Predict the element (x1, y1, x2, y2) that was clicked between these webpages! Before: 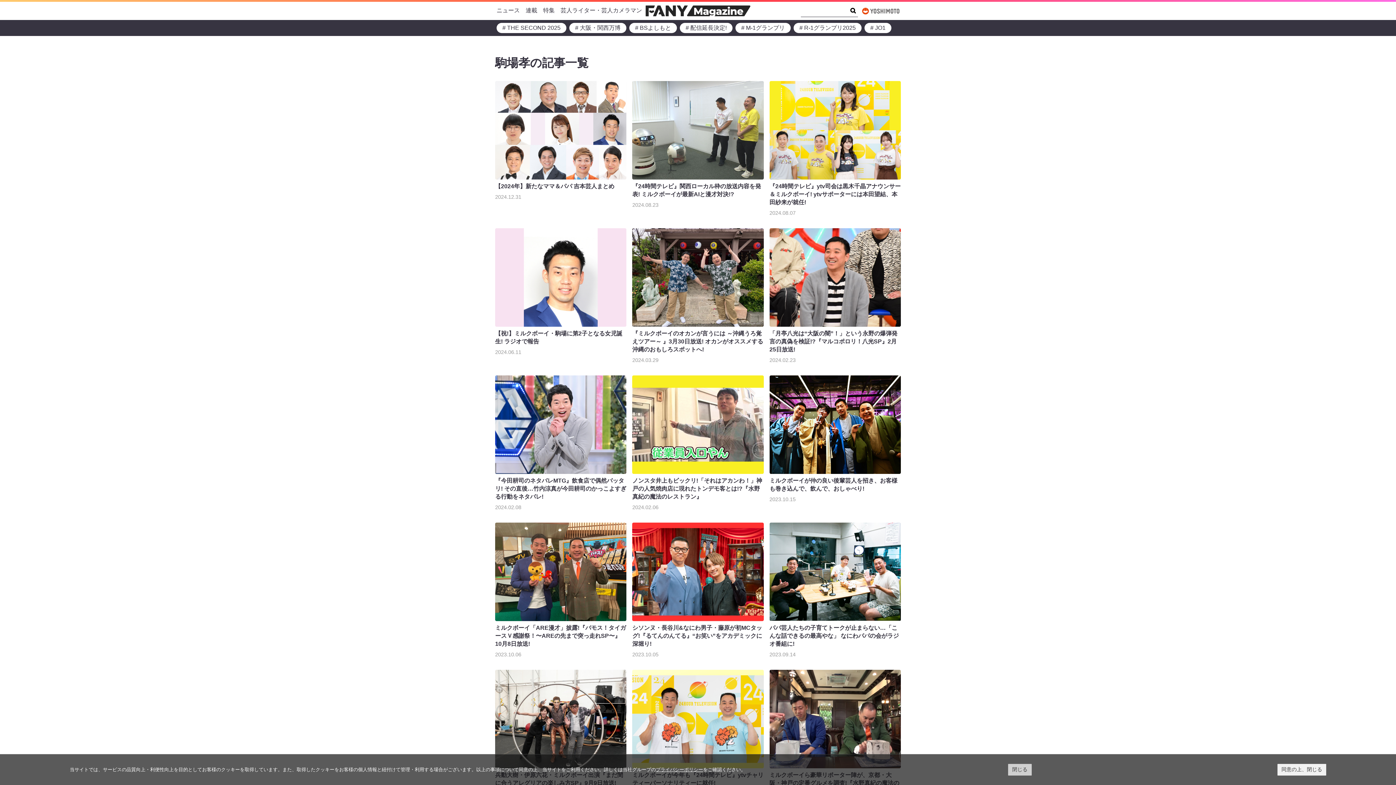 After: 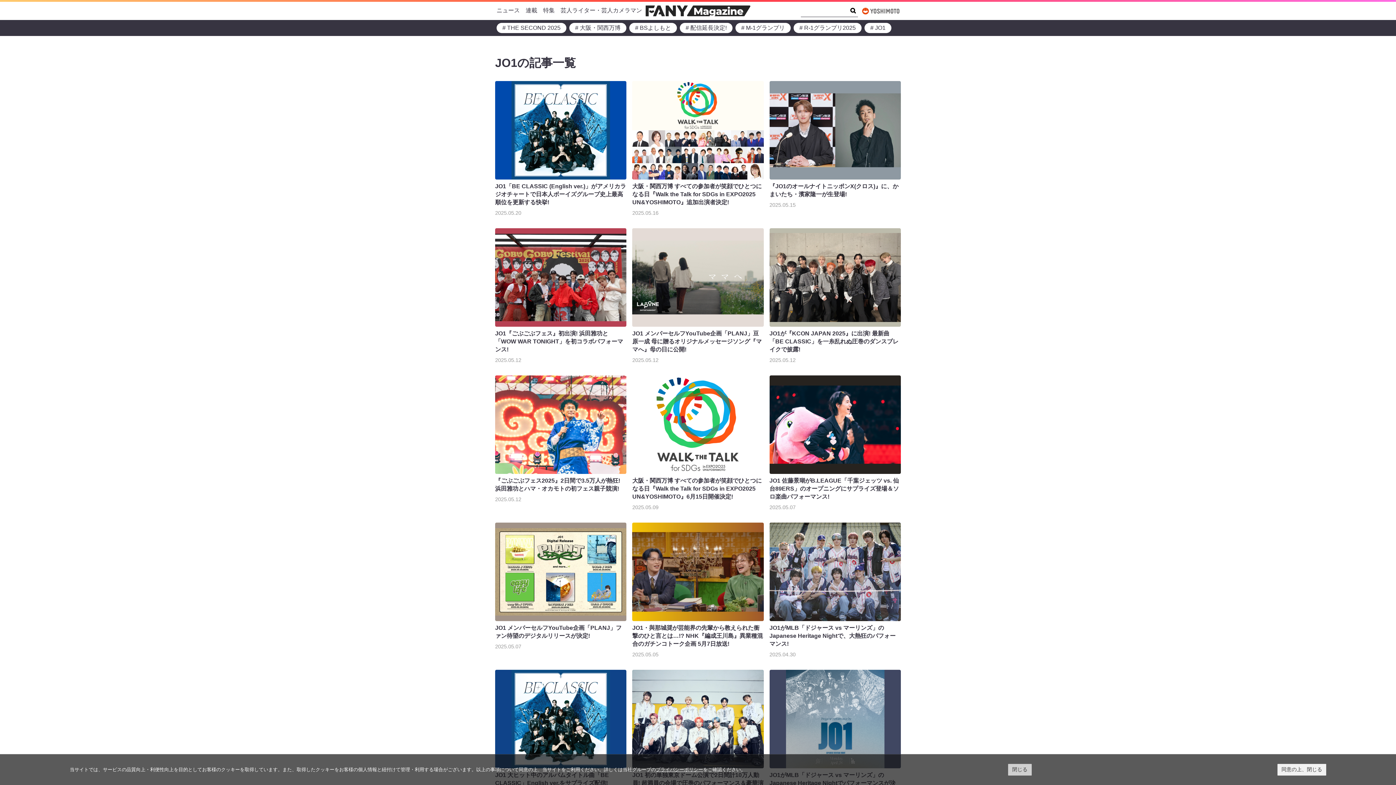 Action: bbox: (864, 22, 891, 33) label: # JO1